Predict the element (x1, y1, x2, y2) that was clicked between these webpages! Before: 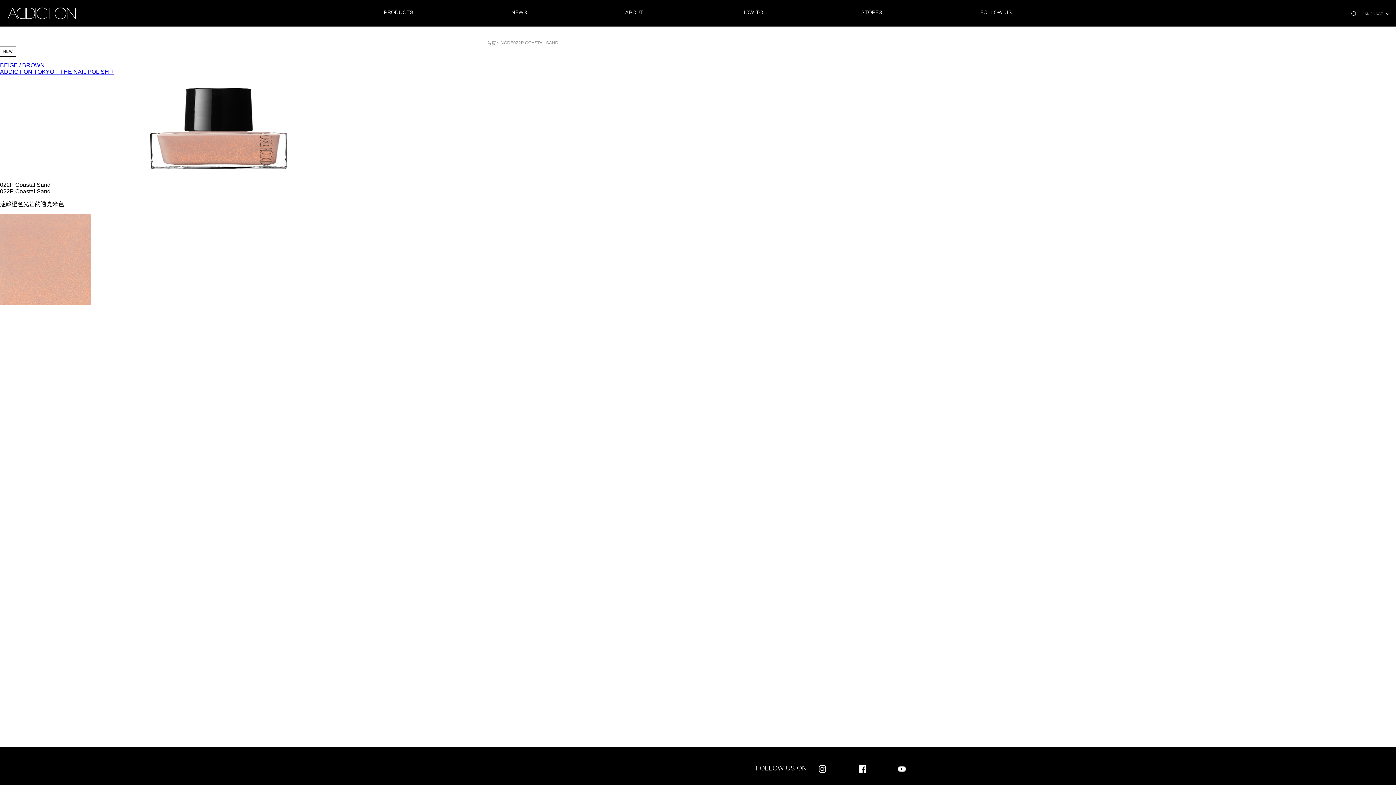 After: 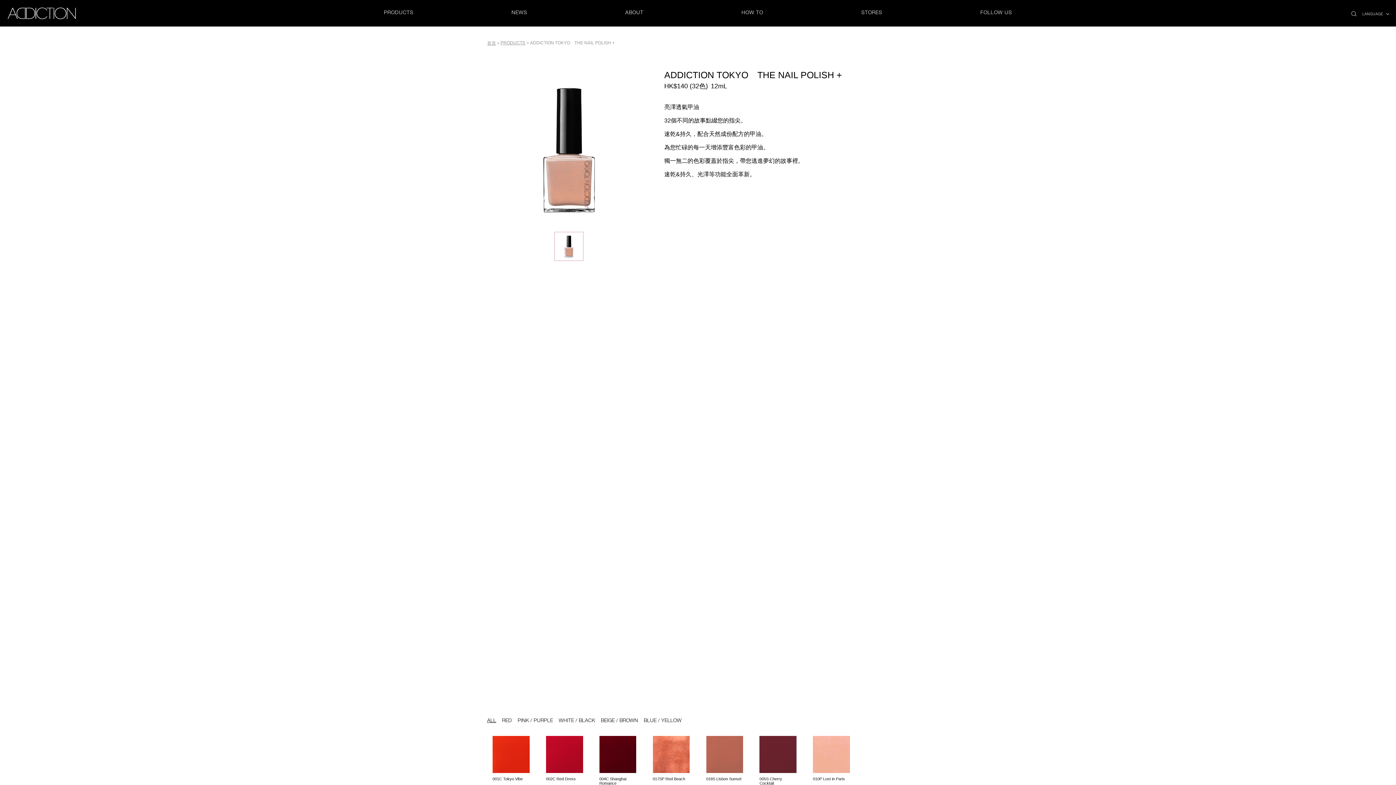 Action: bbox: (0, 75, 1396, 181)